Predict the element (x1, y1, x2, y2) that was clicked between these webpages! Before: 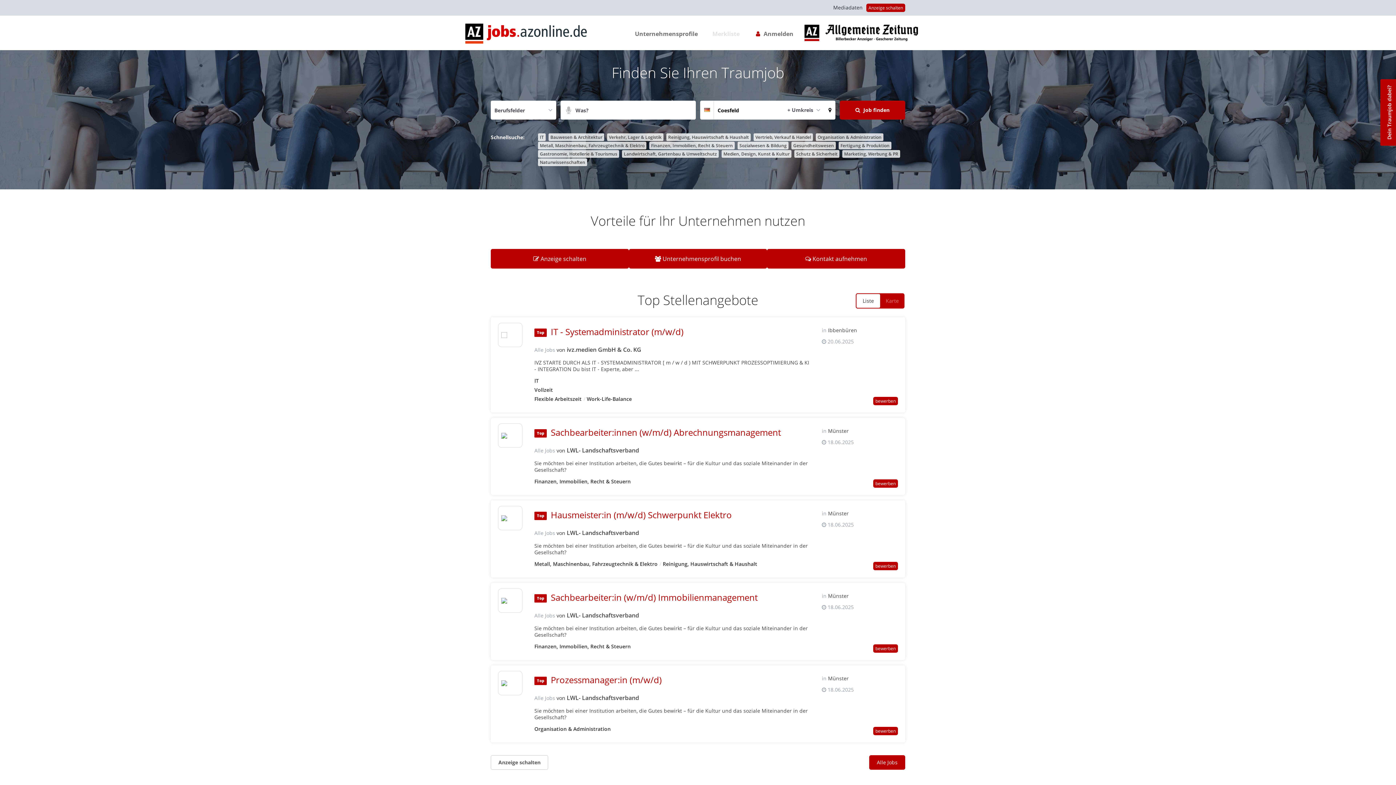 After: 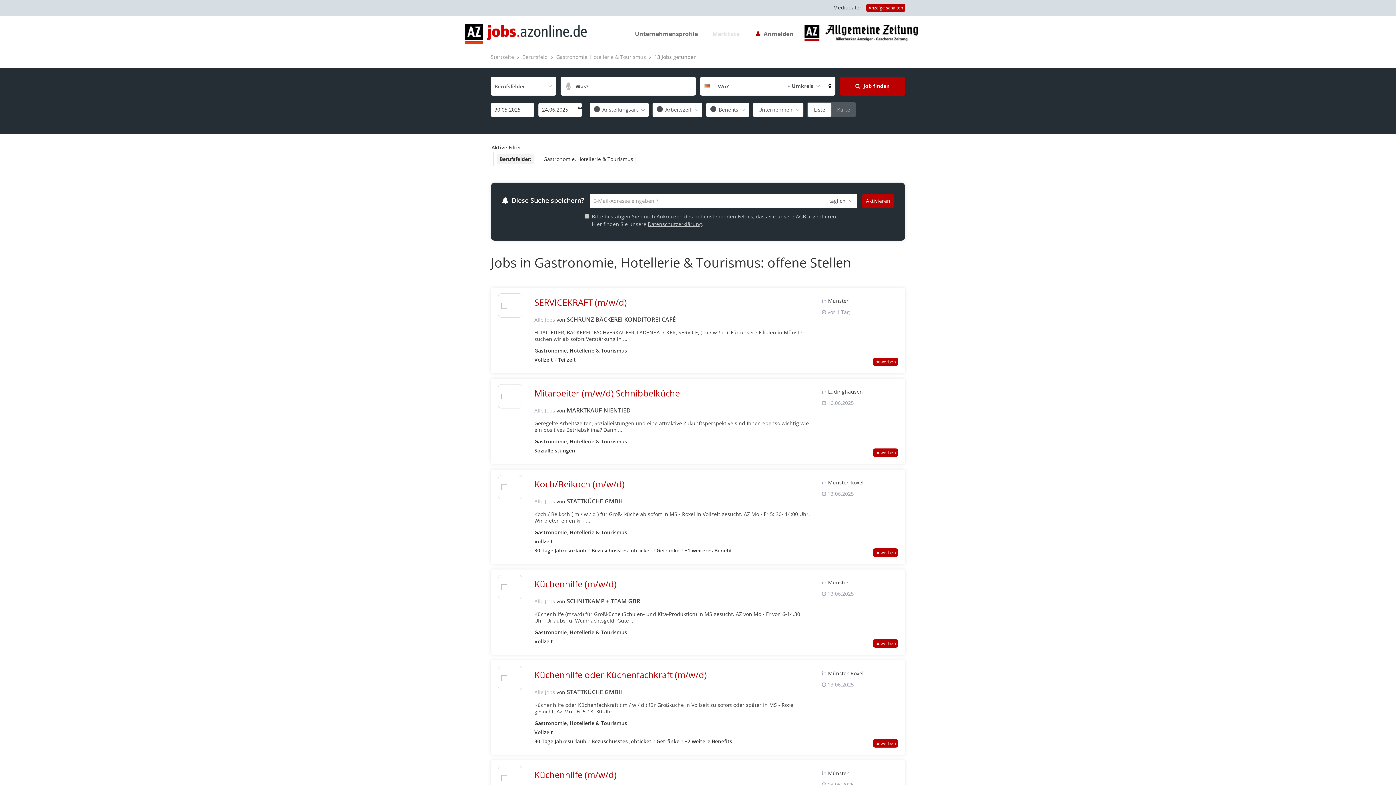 Action: label: Gastronomie, Hotellerie & Tourismus bbox: (538, 150, 619, 157)